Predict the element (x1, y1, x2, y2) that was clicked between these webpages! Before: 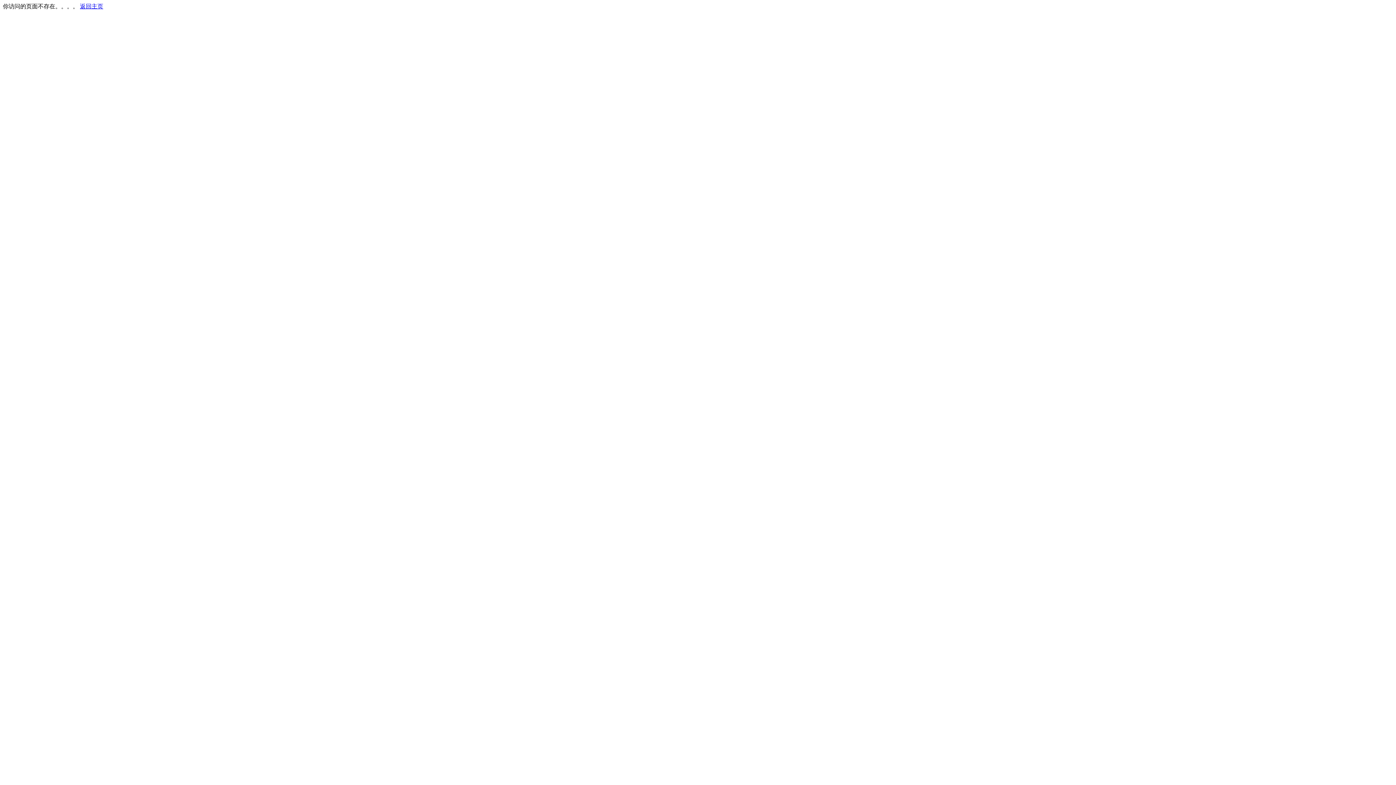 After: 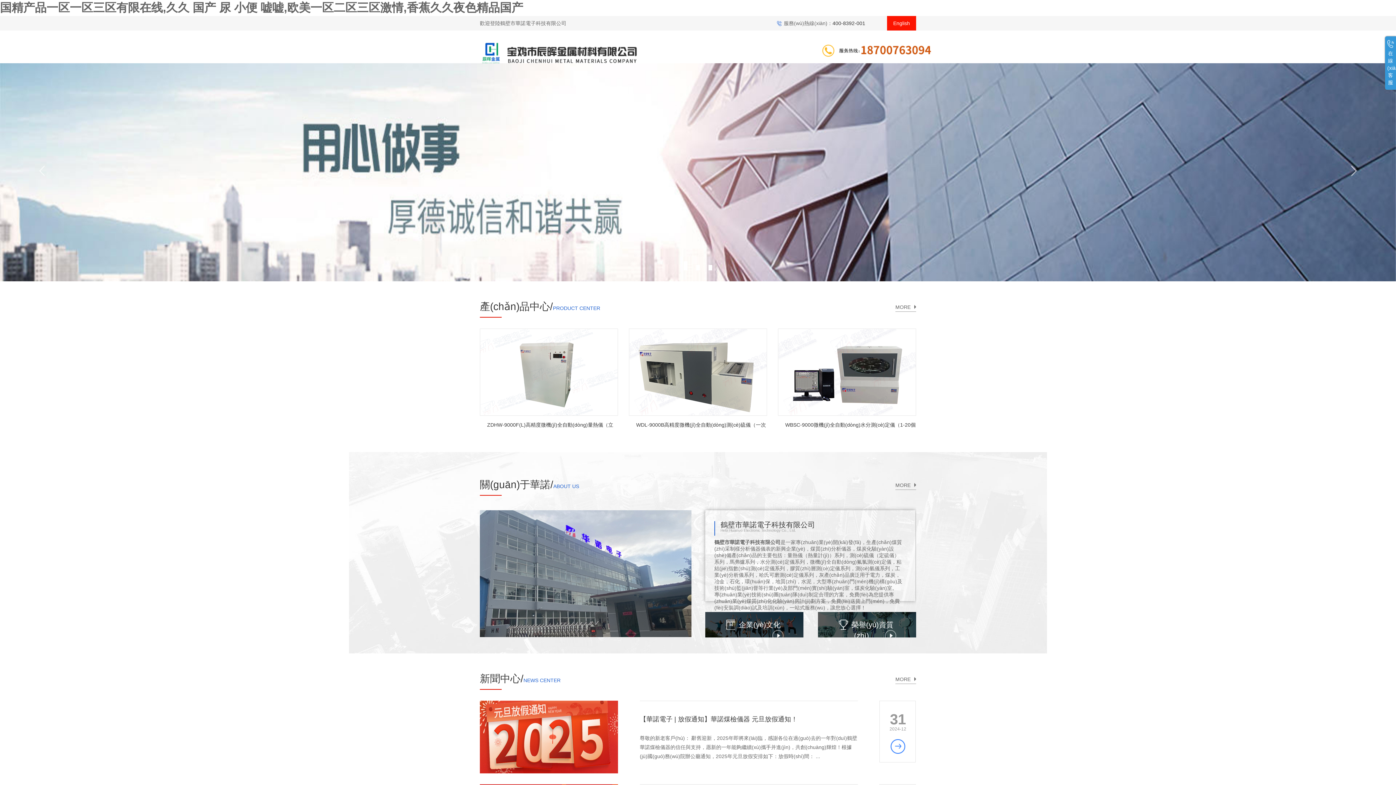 Action: bbox: (80, 3, 103, 9) label: 返回主页